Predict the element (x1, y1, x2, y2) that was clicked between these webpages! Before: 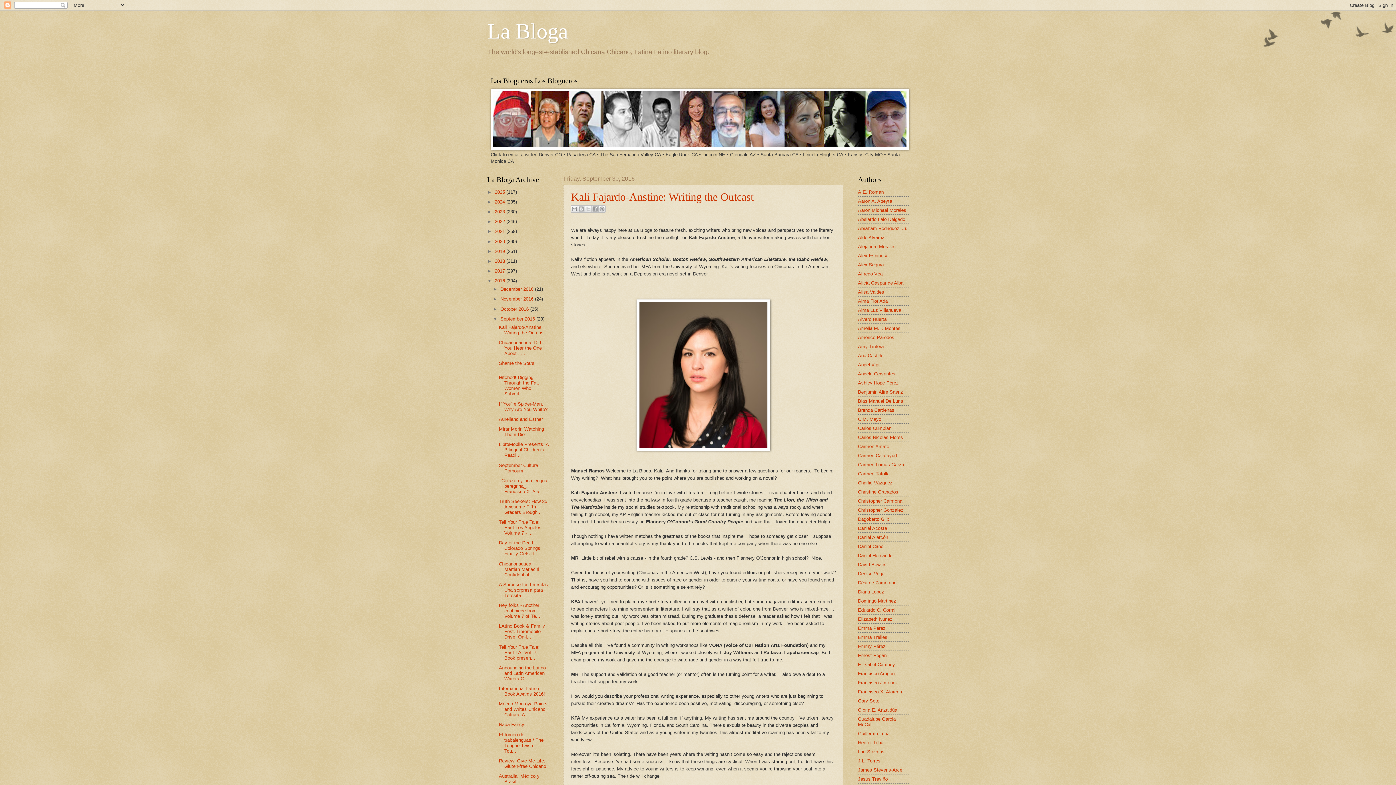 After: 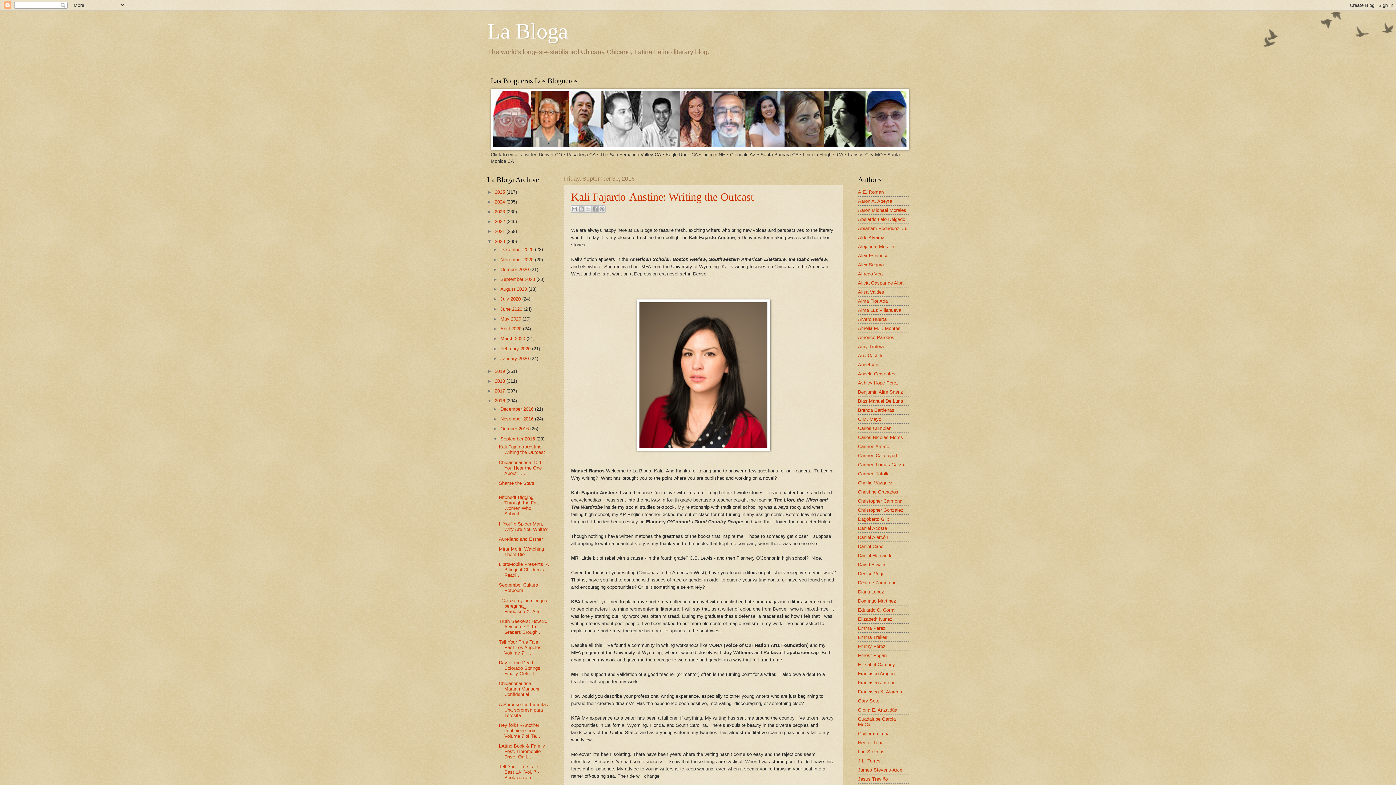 Action: label: ►   bbox: (487, 238, 494, 244)